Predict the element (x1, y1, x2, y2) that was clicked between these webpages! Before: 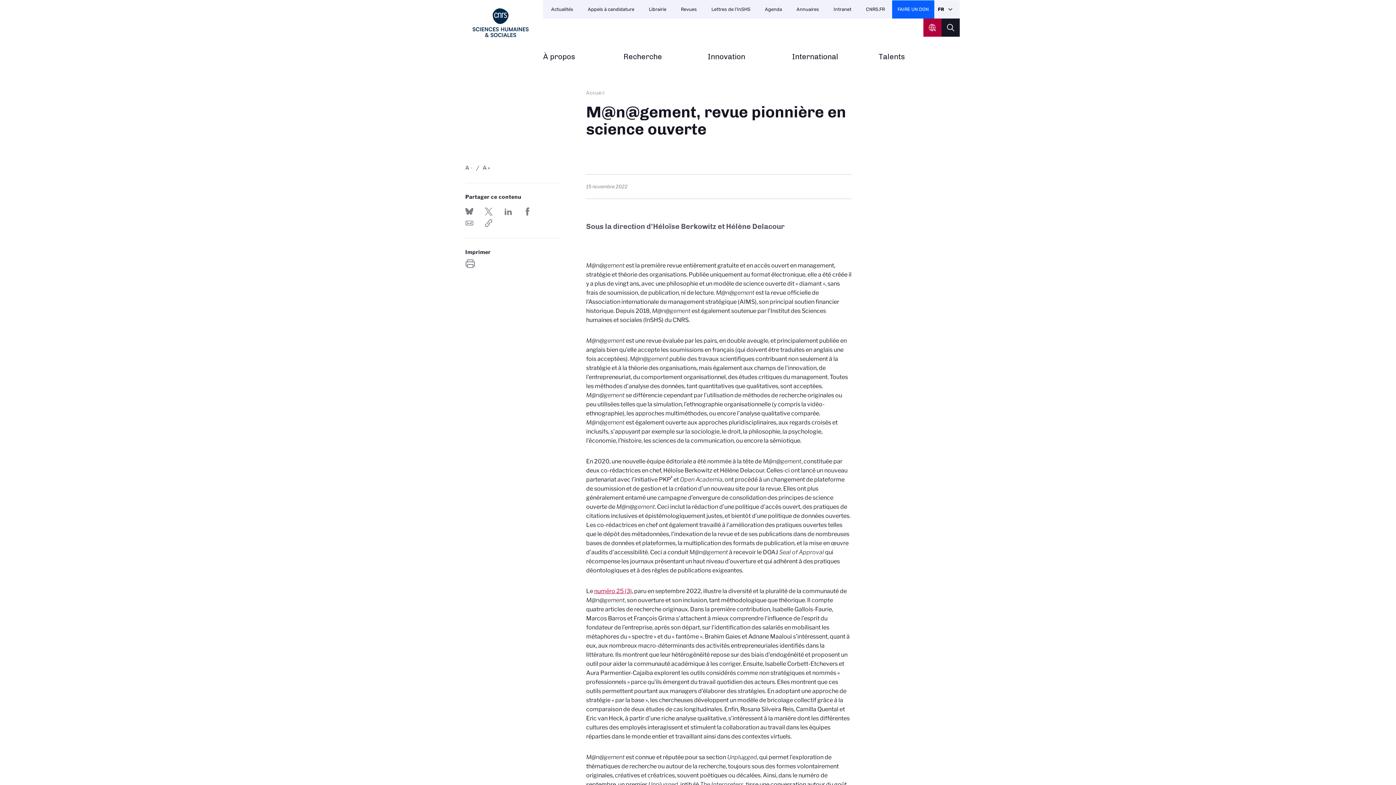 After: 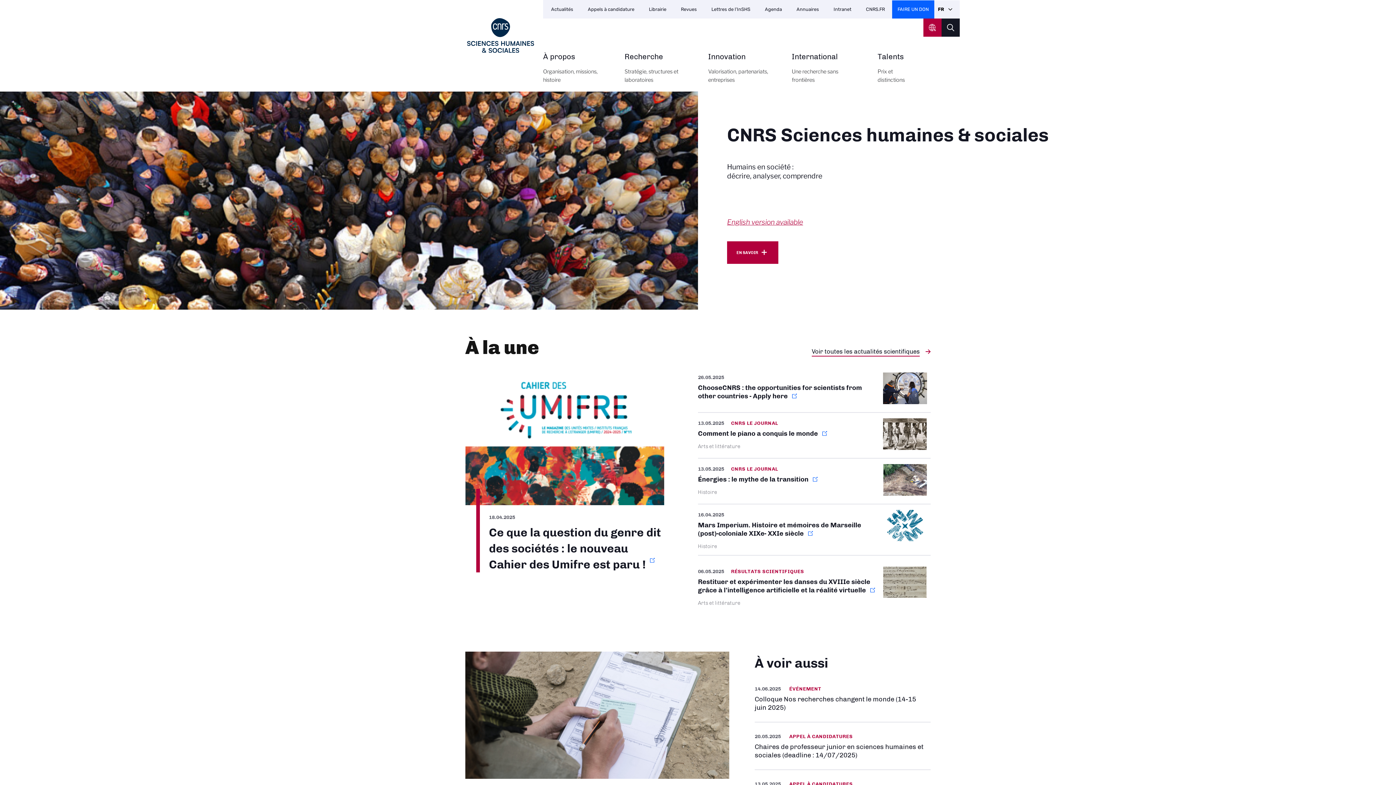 Action: bbox: (465, 0, 536, 45)